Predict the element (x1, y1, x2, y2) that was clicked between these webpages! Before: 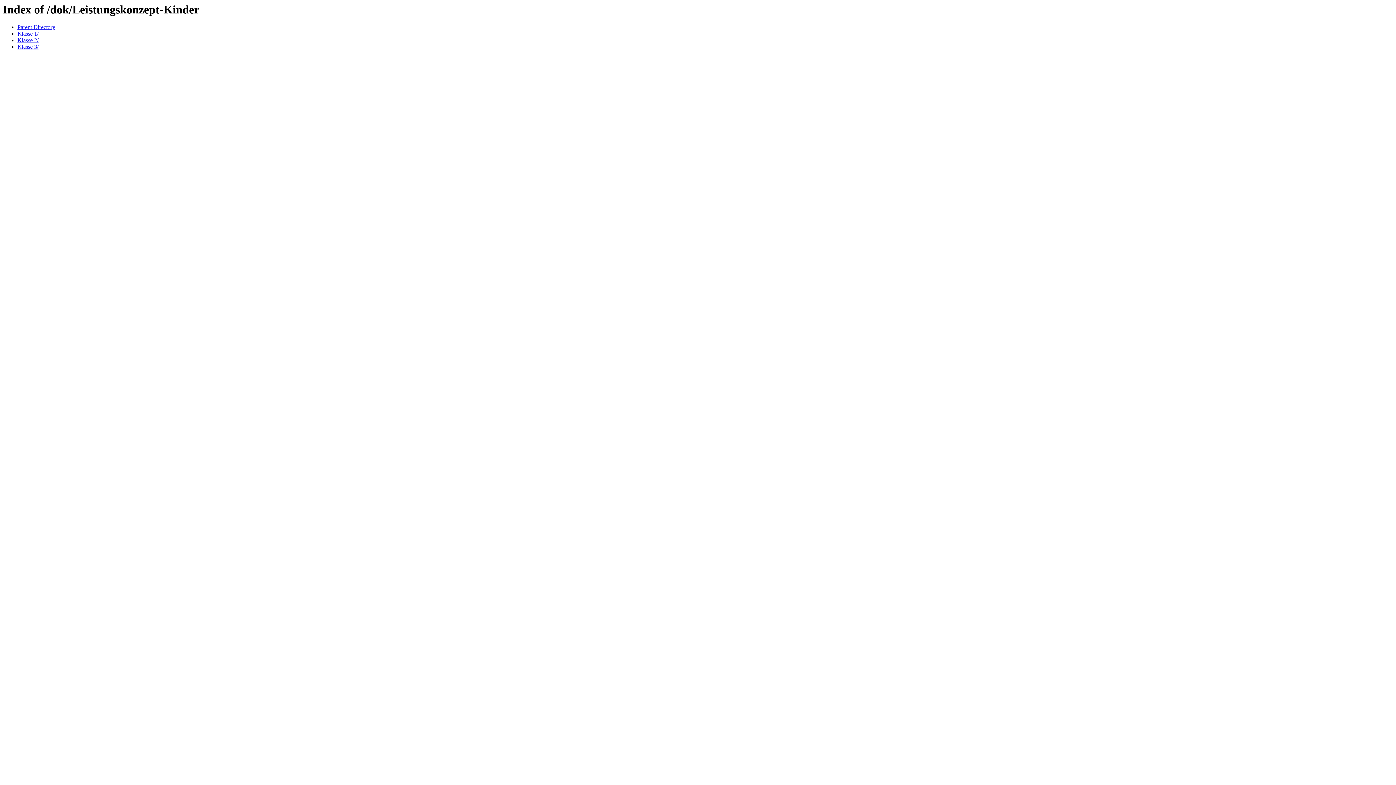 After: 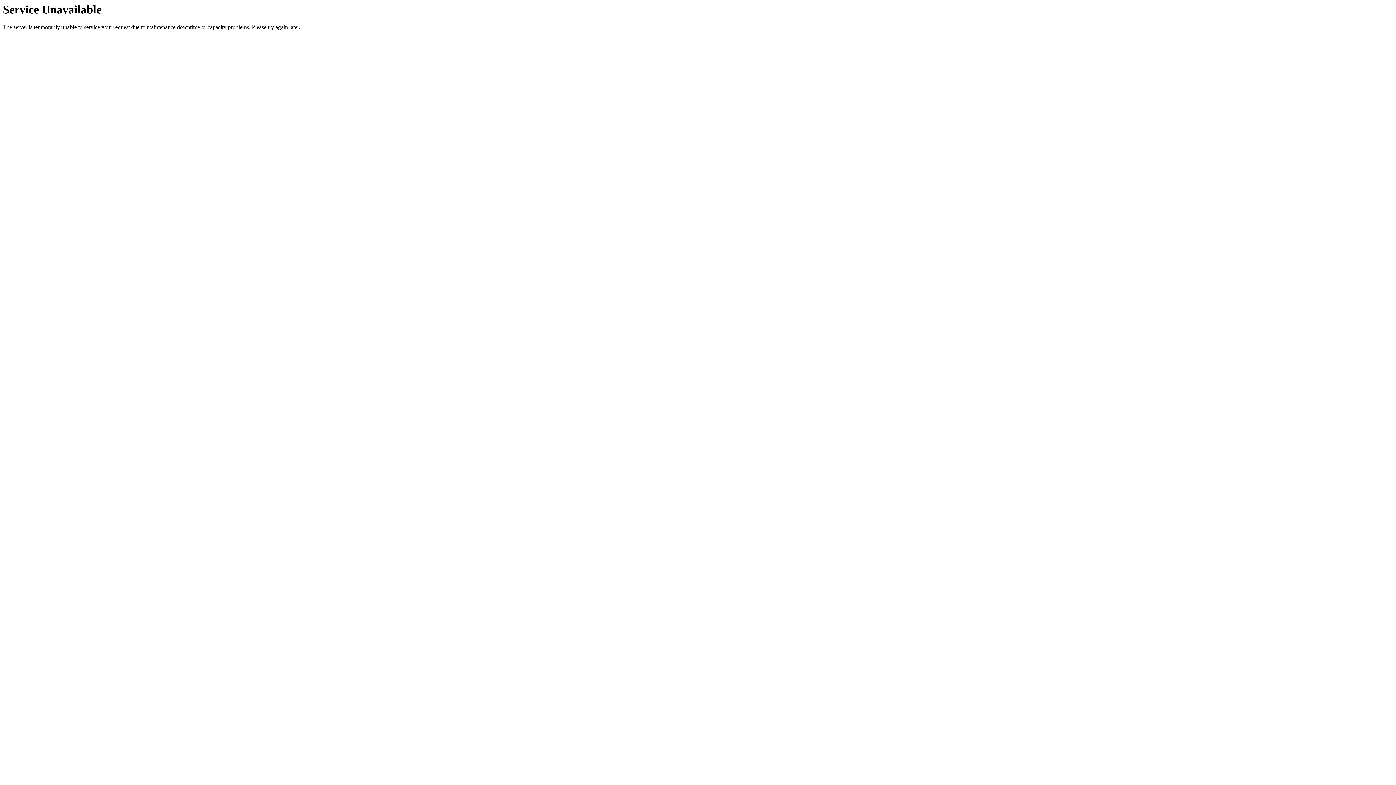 Action: label: Parent Directory bbox: (17, 24, 55, 30)